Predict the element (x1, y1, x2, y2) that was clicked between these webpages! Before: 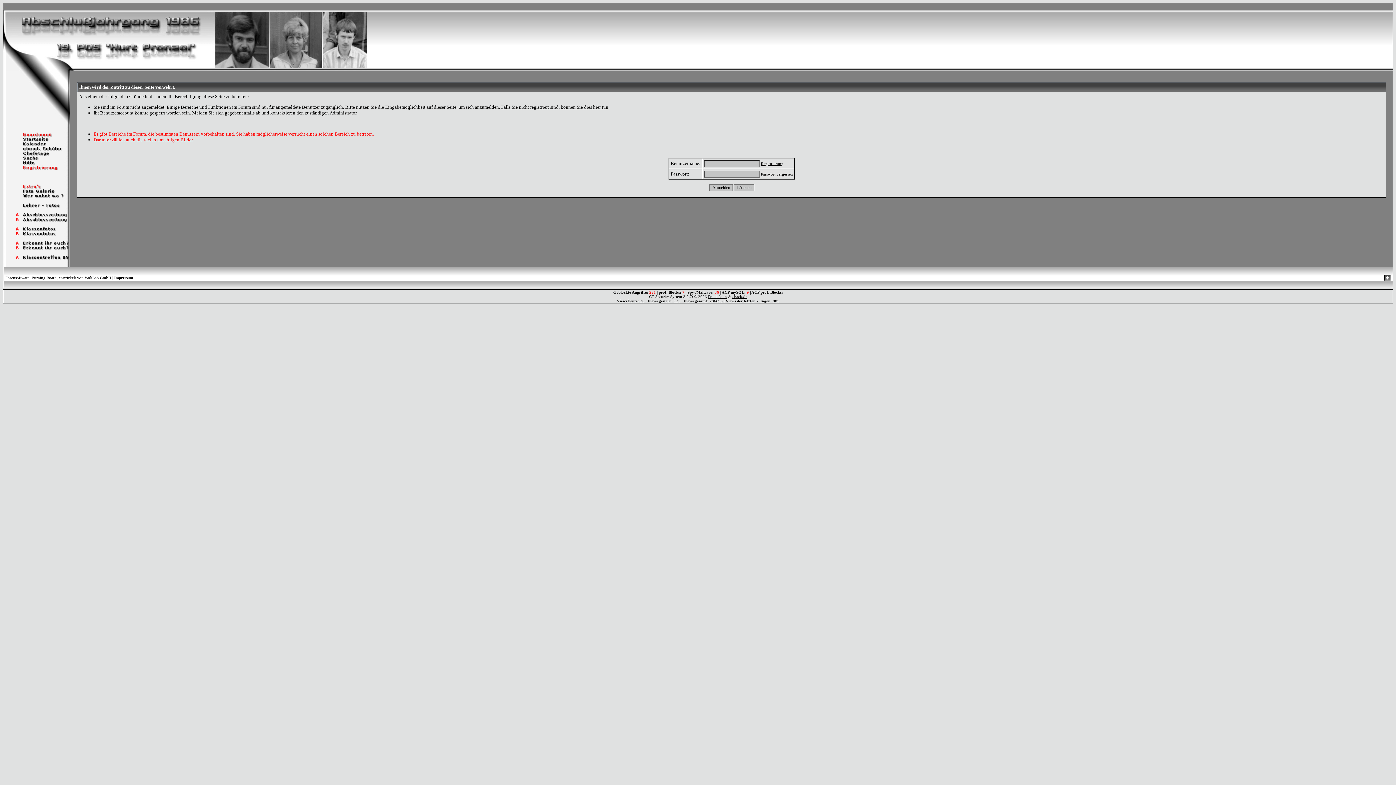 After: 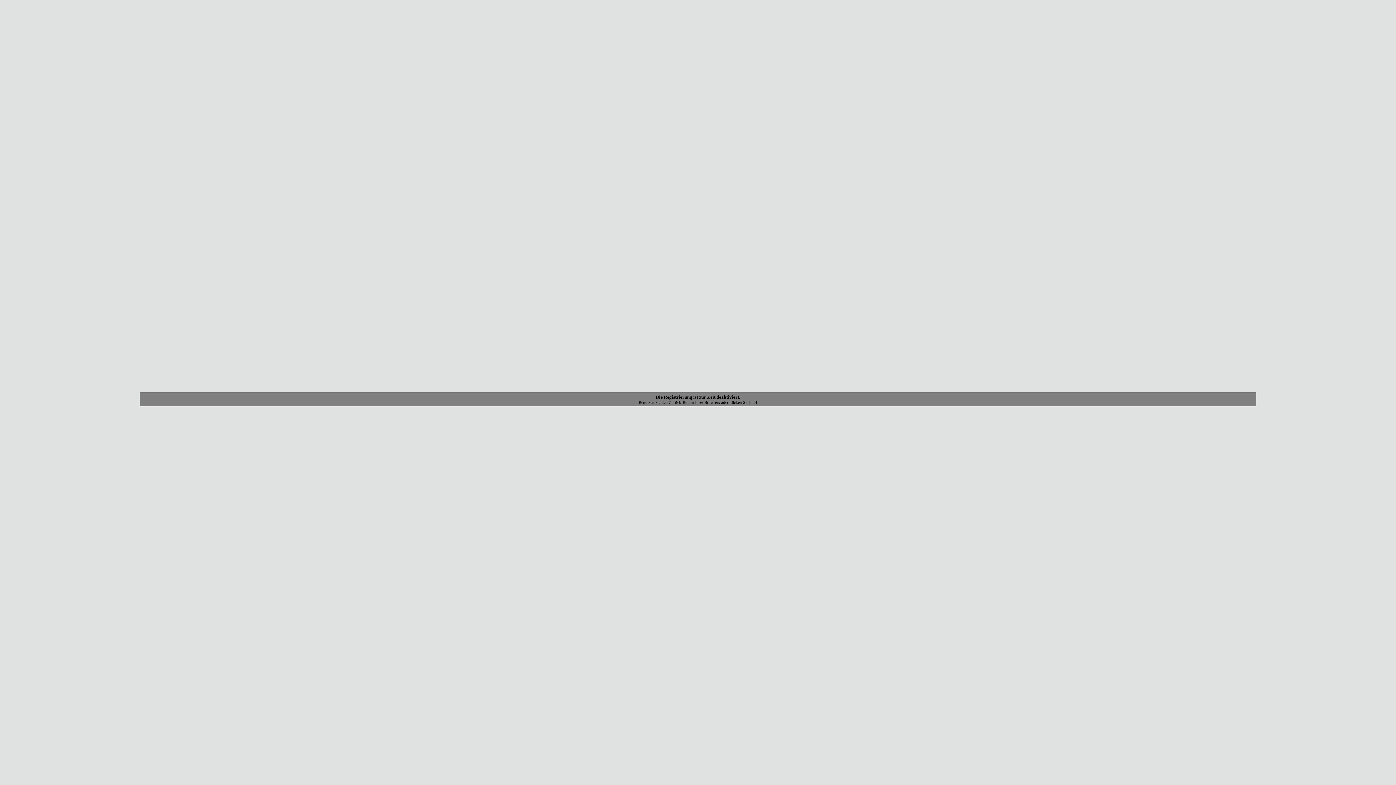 Action: bbox: (3, 165, 70, 171)